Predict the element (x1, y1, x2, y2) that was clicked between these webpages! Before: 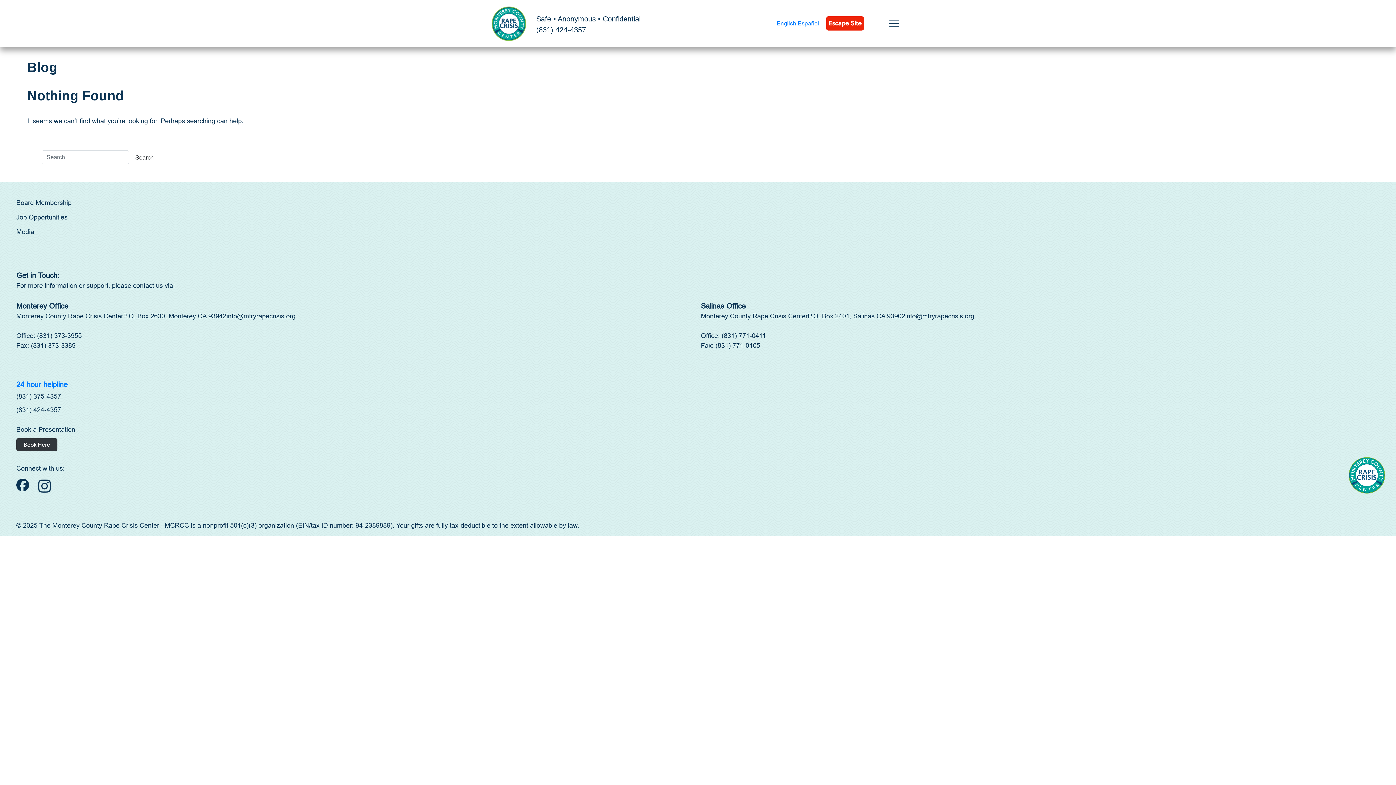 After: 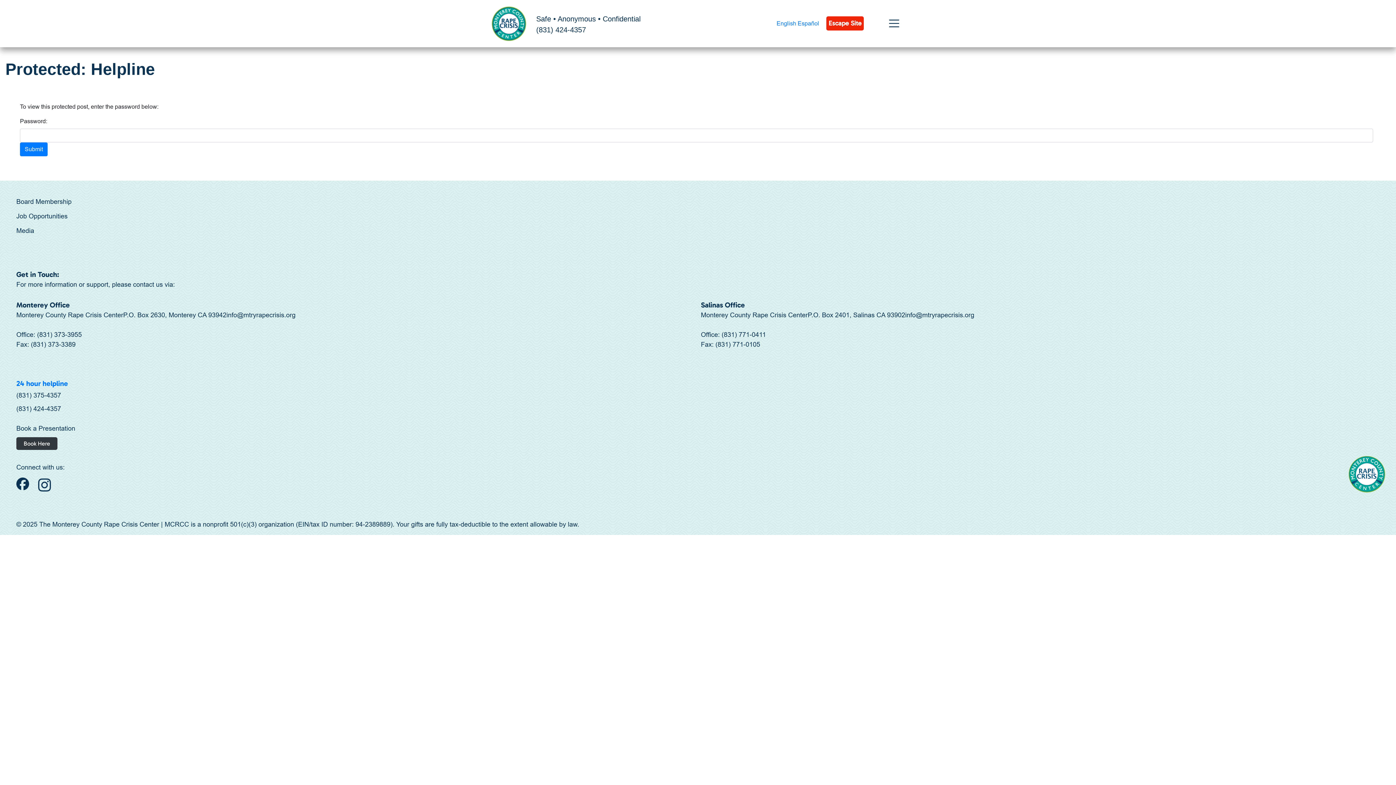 Action: label: 24 hour helpline bbox: (16, 380, 67, 388)